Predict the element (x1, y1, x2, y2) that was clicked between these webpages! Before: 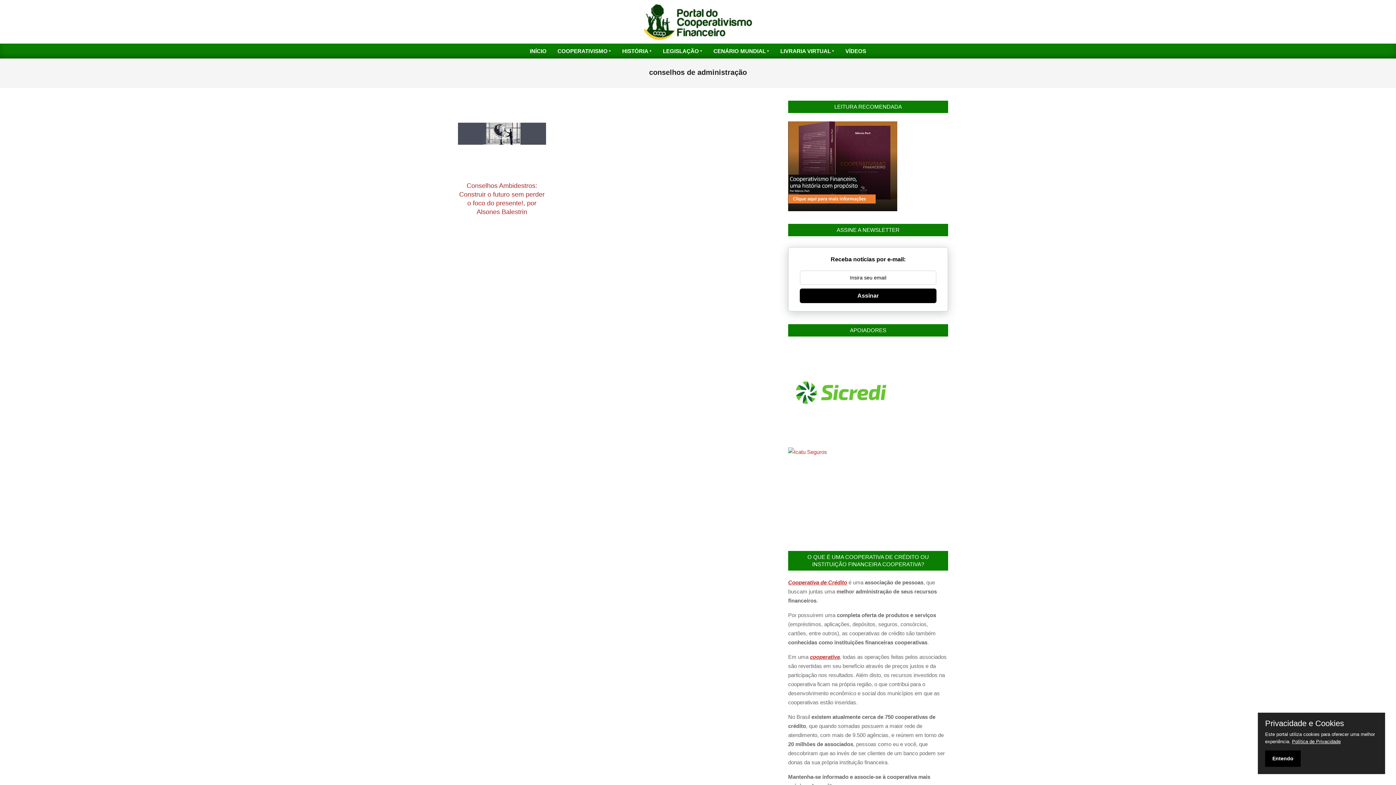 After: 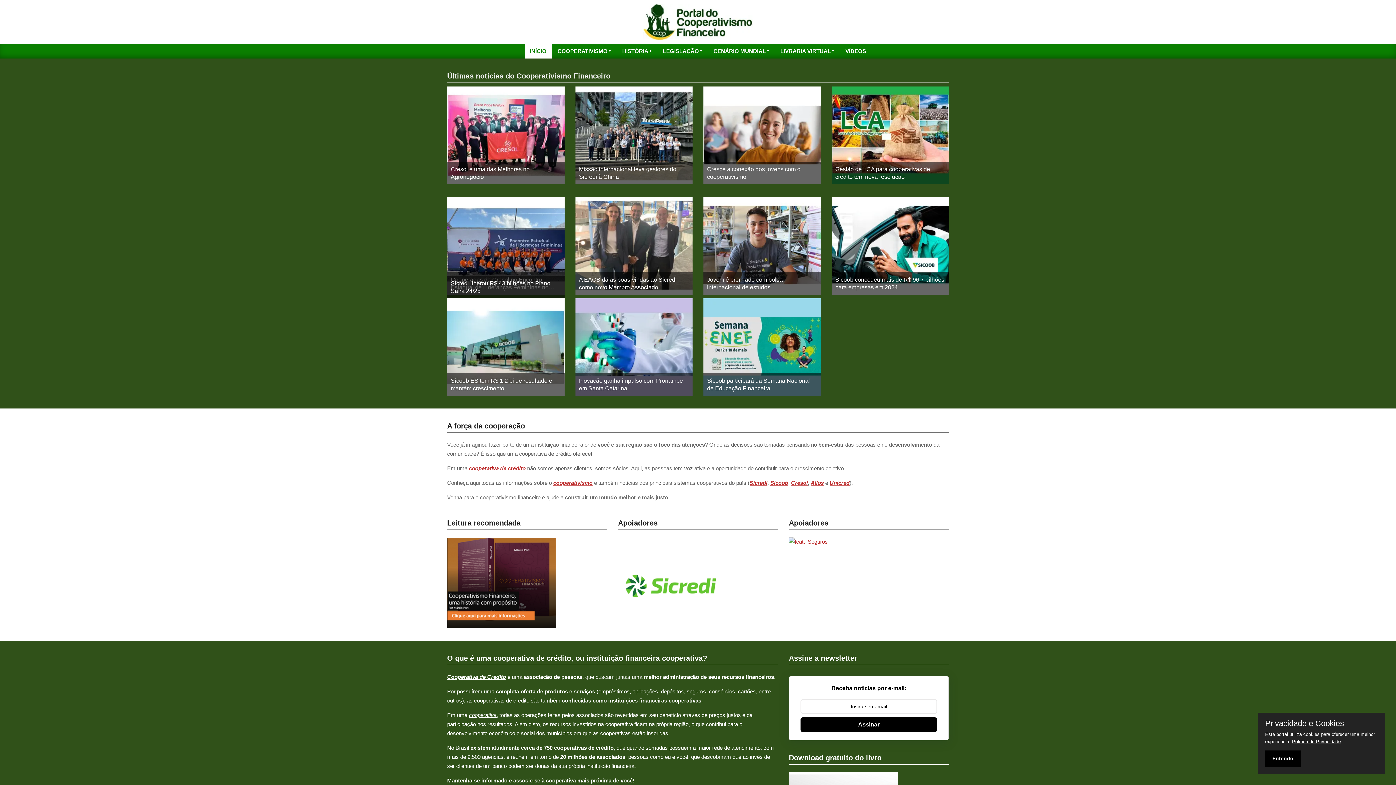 Action: label: INÍCIO bbox: (524, 43, 552, 58)